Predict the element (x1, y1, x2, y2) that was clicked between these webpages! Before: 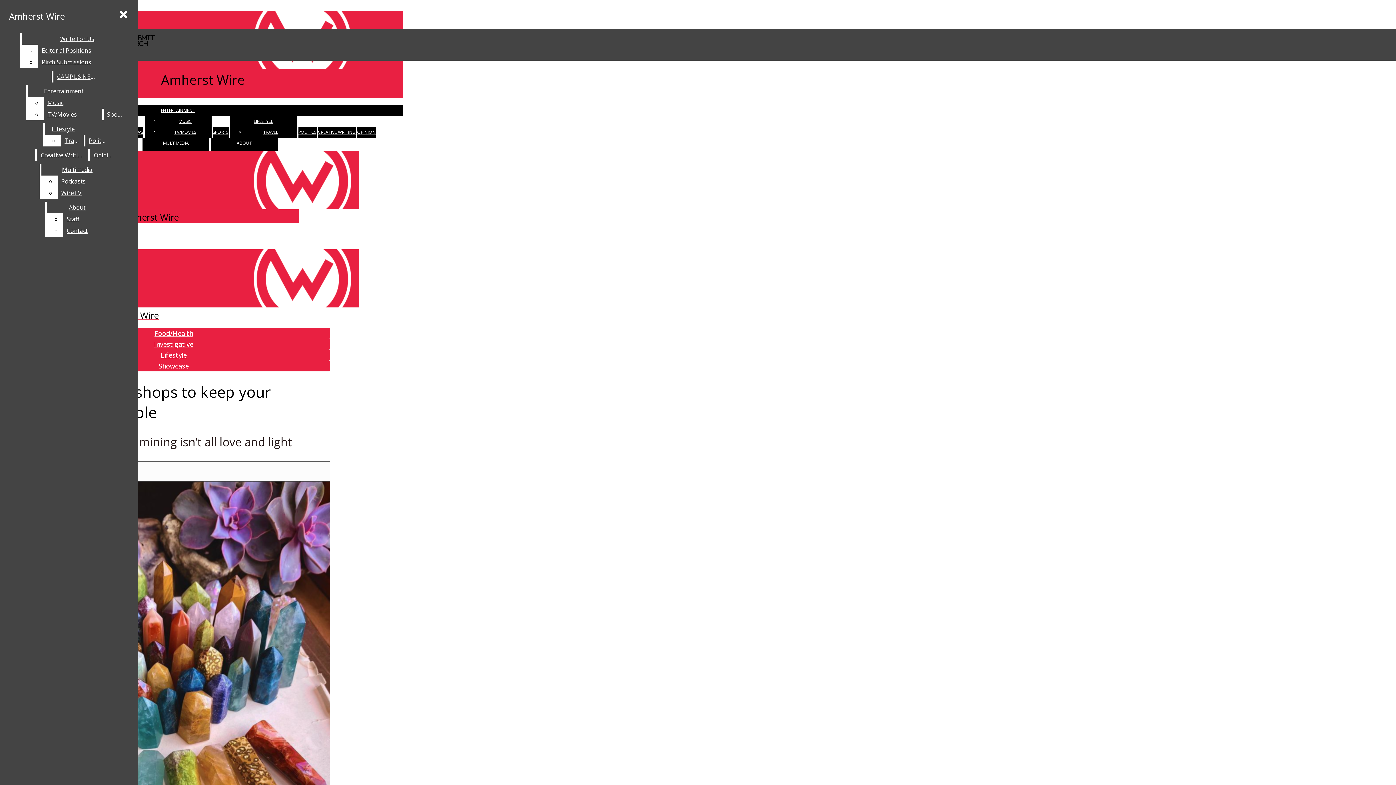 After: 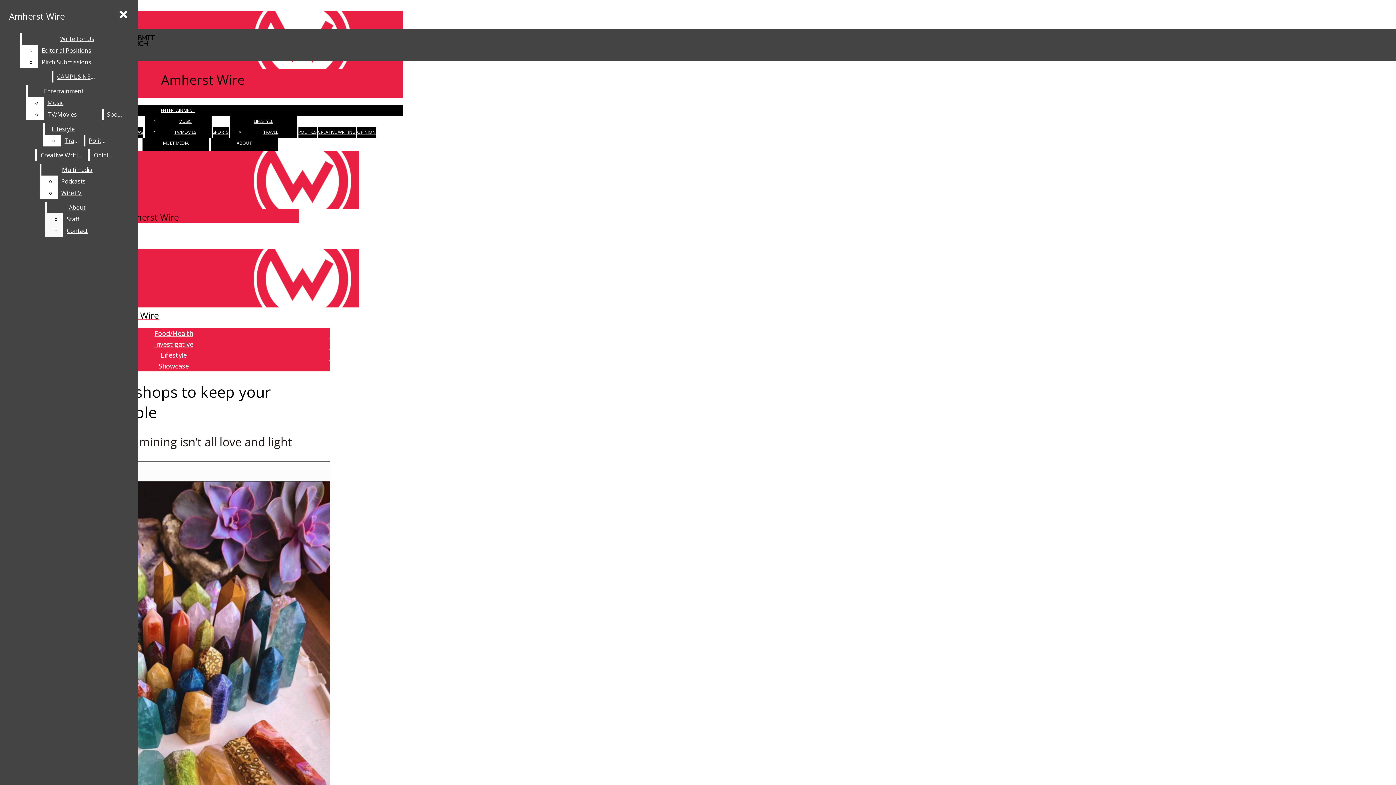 Action: bbox: (63, 213, 107, 225) label: Staff